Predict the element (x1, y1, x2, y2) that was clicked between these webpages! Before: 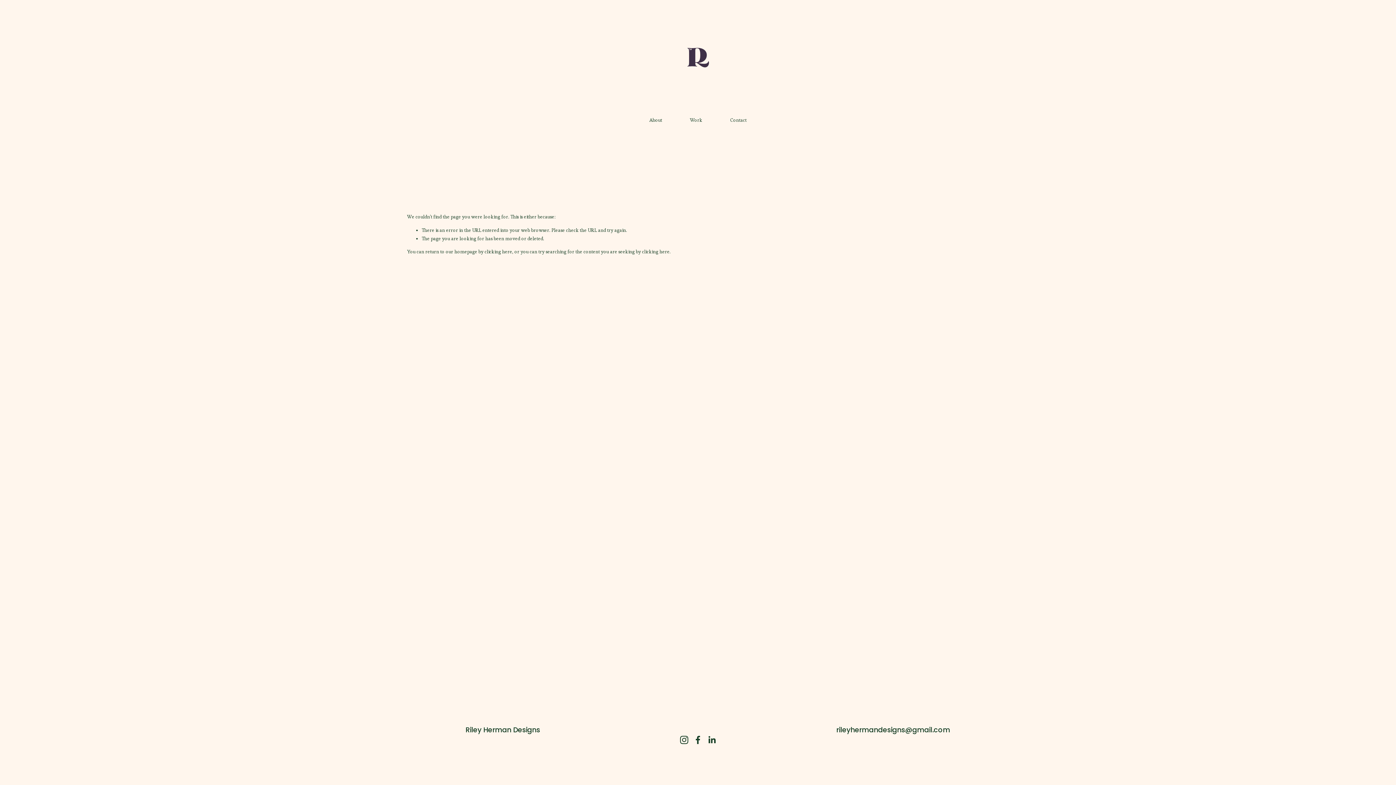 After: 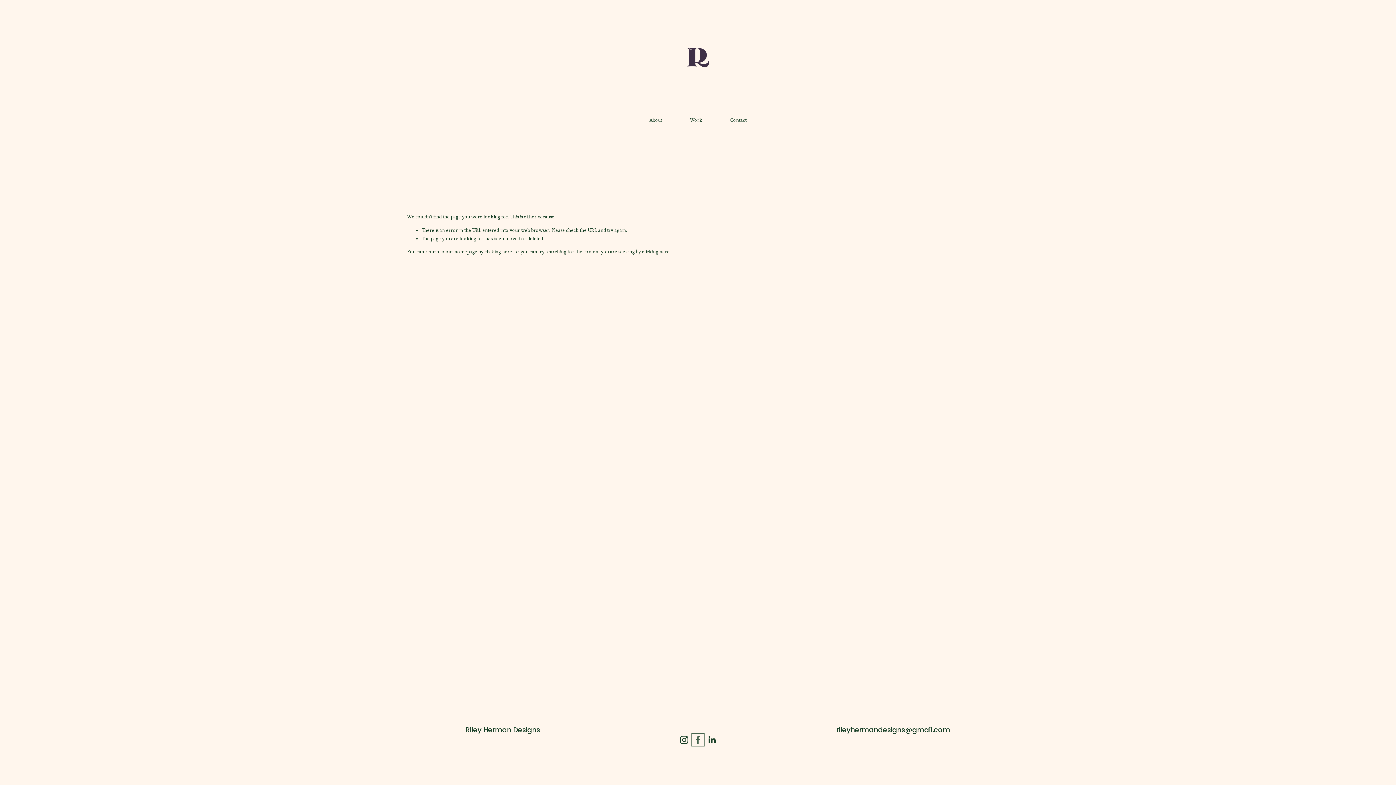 Action: bbox: (693, 736, 702, 744) label: Facebook